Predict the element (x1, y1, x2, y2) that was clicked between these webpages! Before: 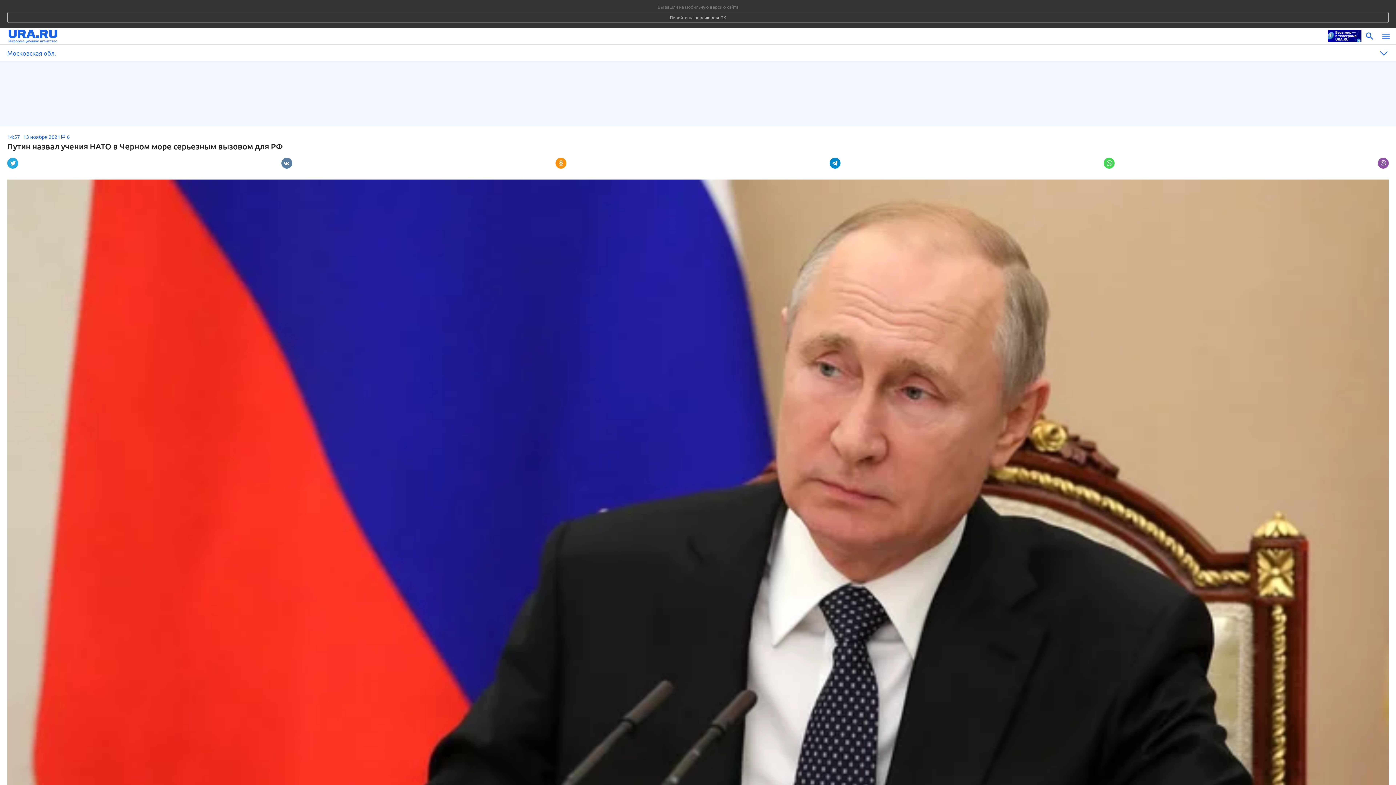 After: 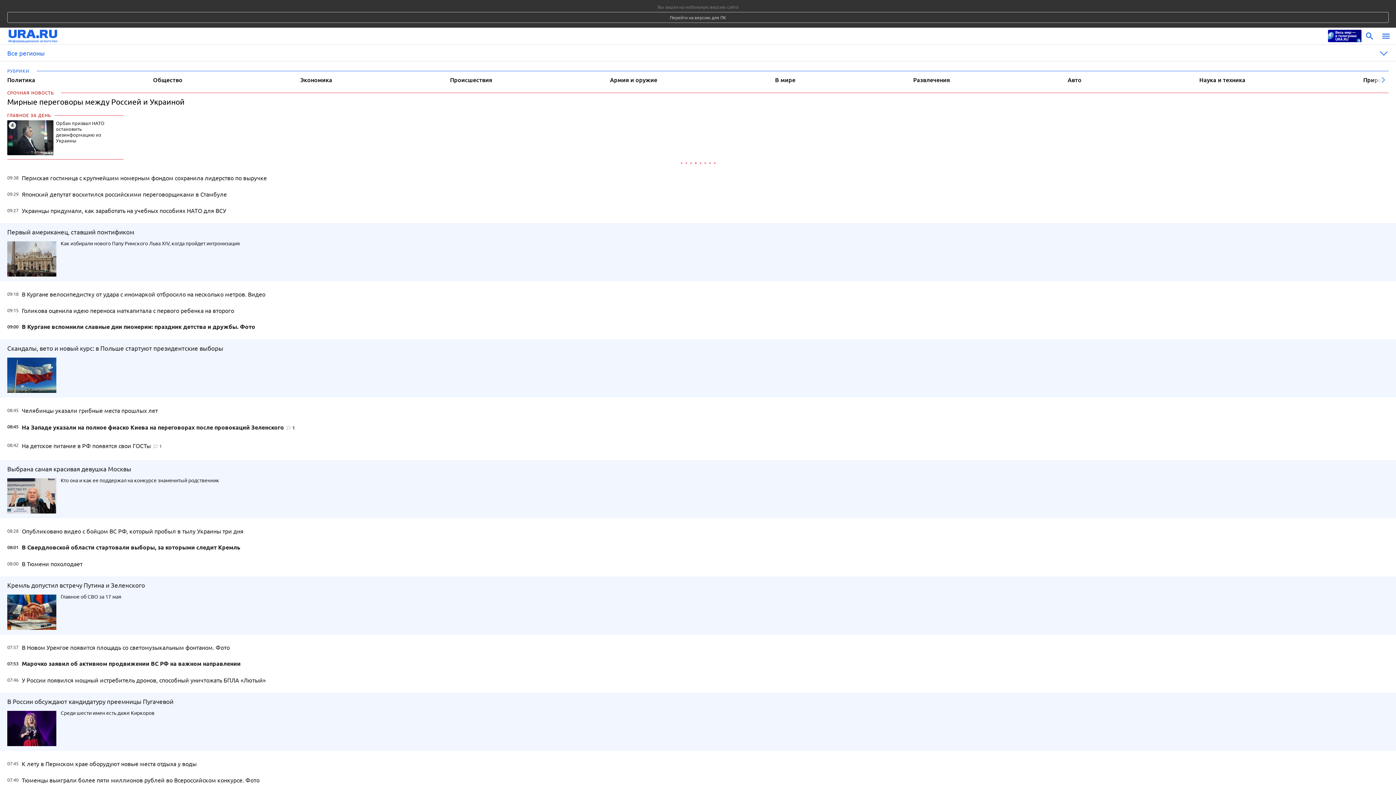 Action: bbox: (8, 28, 1324, 44)